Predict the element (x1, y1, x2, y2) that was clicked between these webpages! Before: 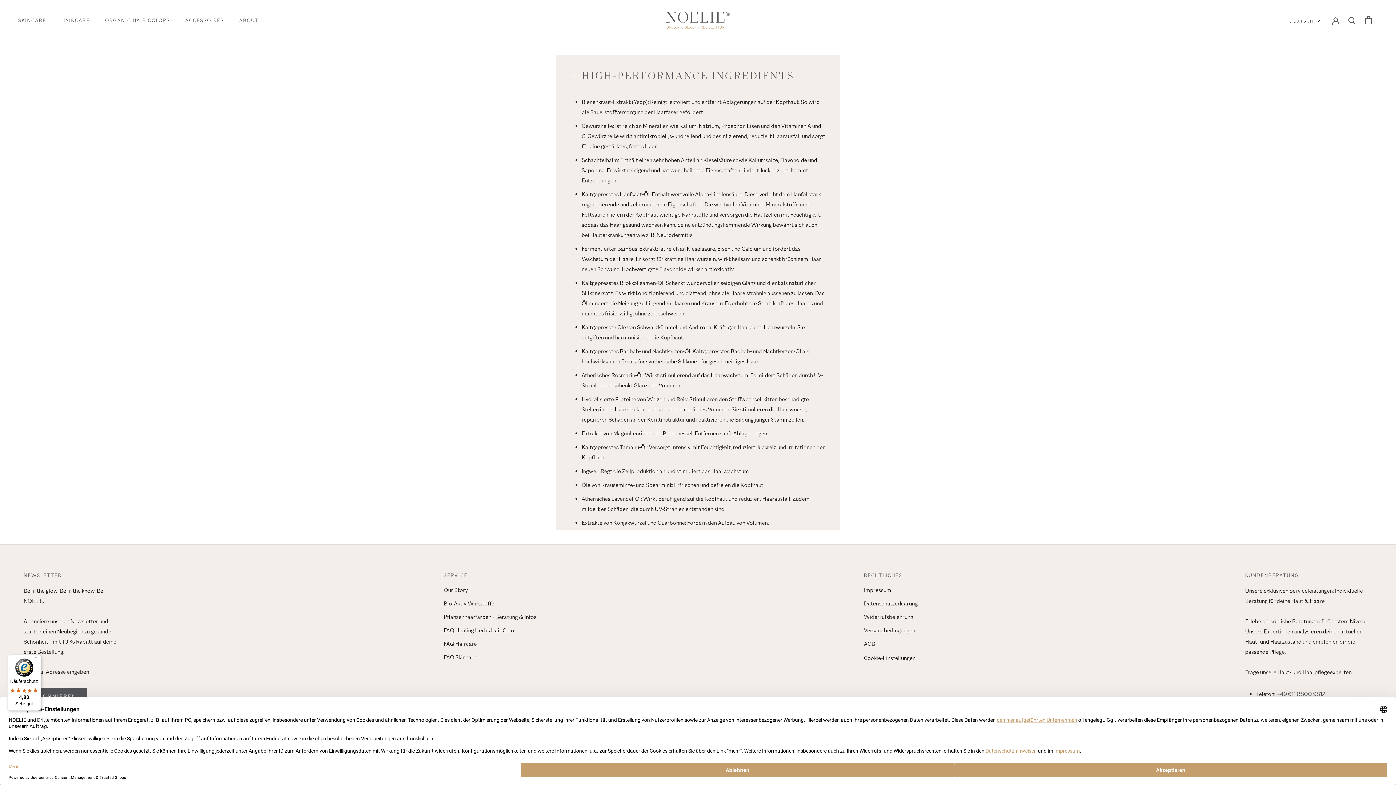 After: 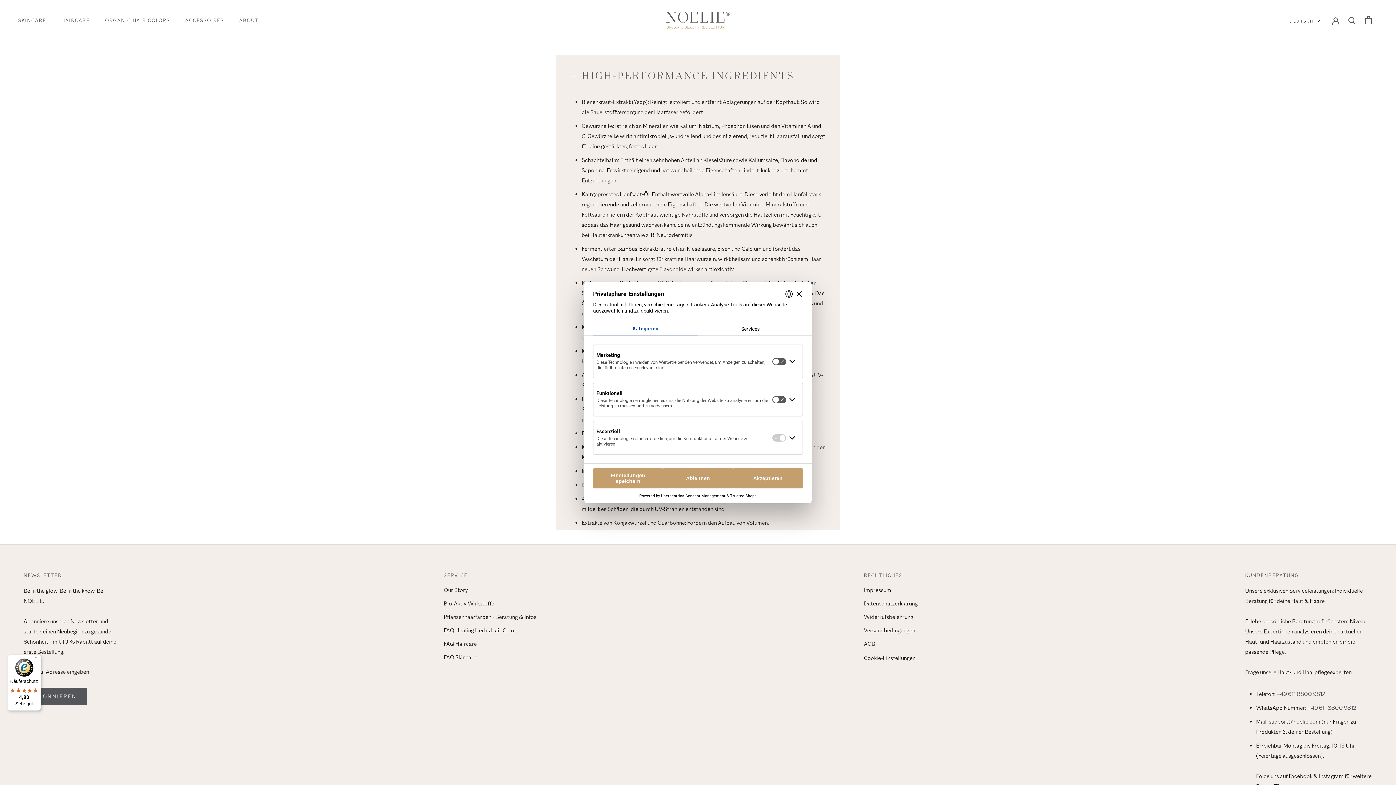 Action: label: Cookie-Einstellungen bbox: (864, 654, 915, 662)